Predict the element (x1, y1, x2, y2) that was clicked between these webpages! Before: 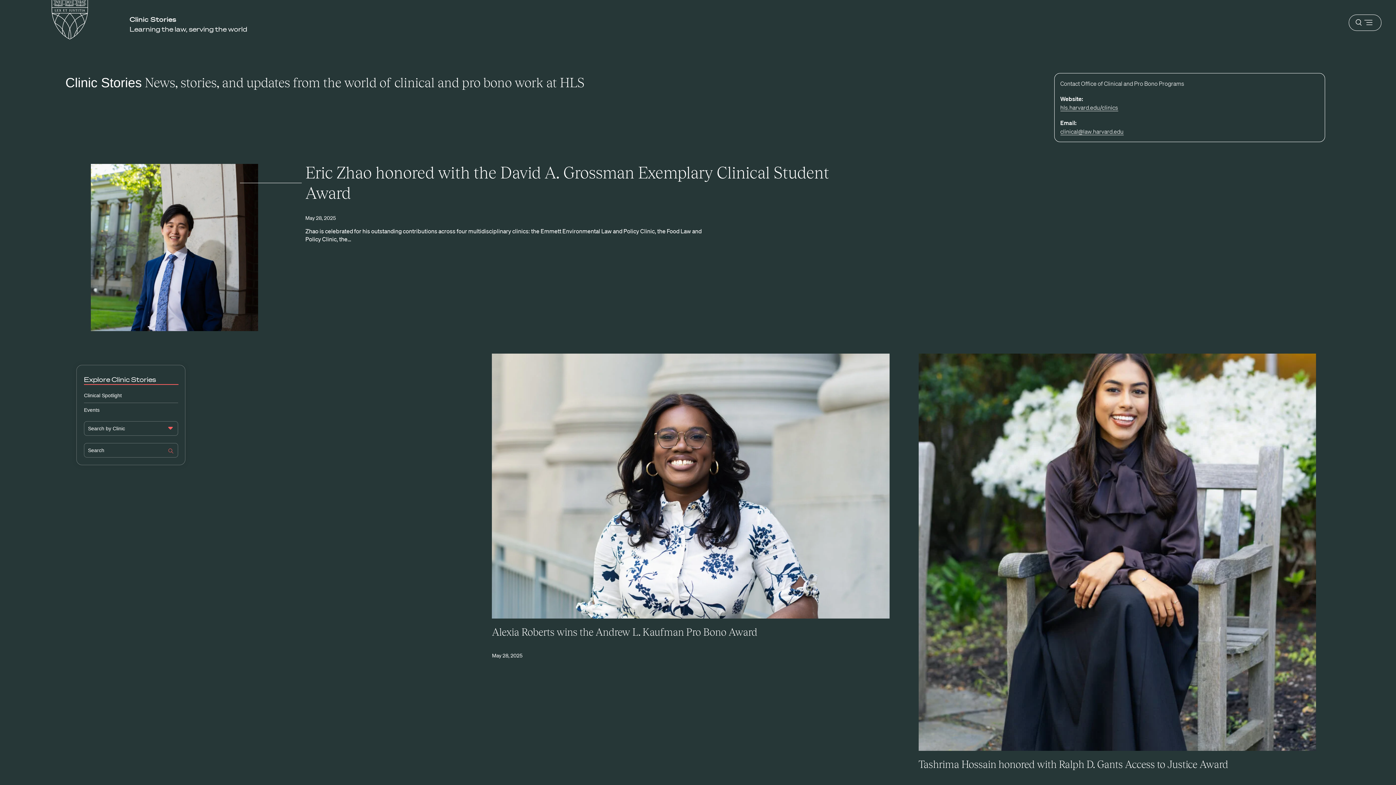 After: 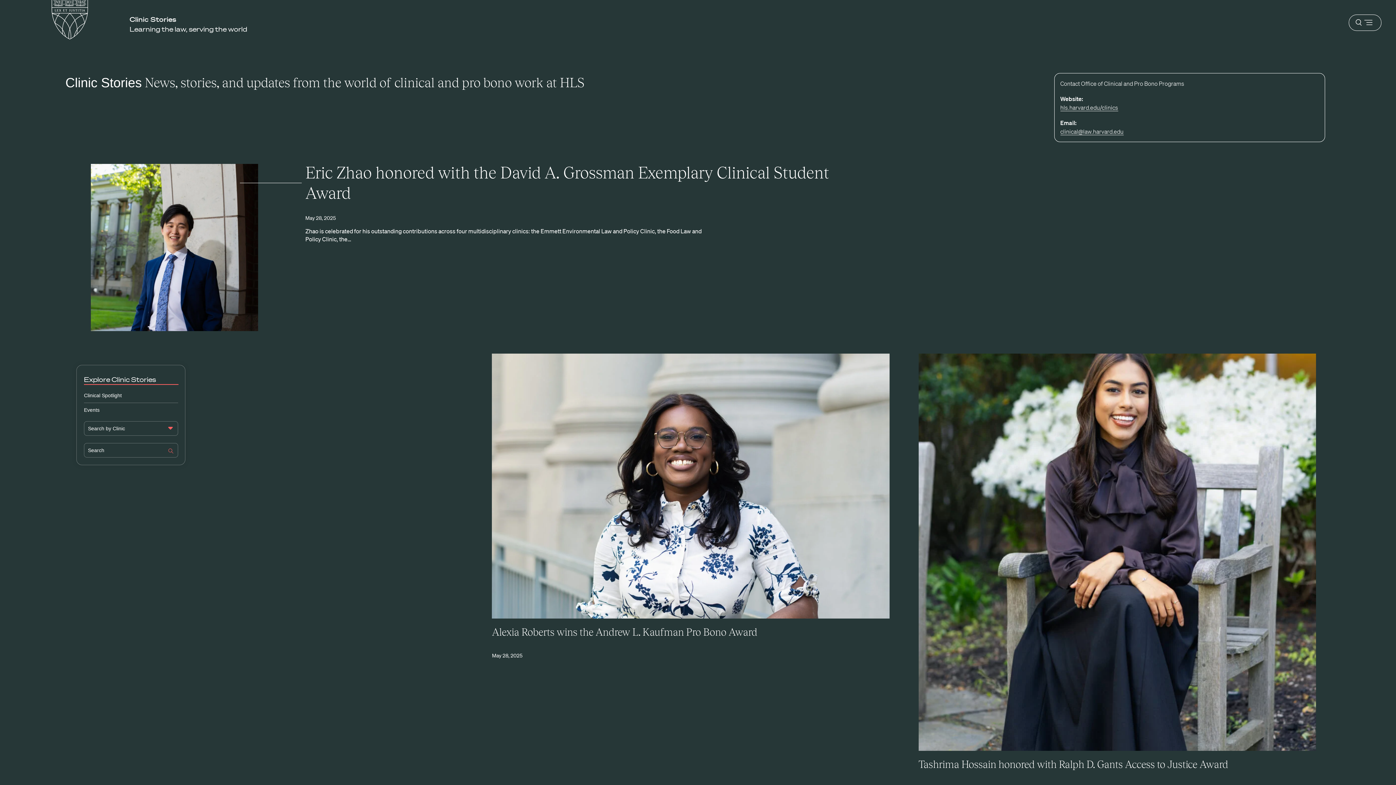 Action: label: clinical@law.harvard.edu bbox: (1060, 128, 1123, 135)